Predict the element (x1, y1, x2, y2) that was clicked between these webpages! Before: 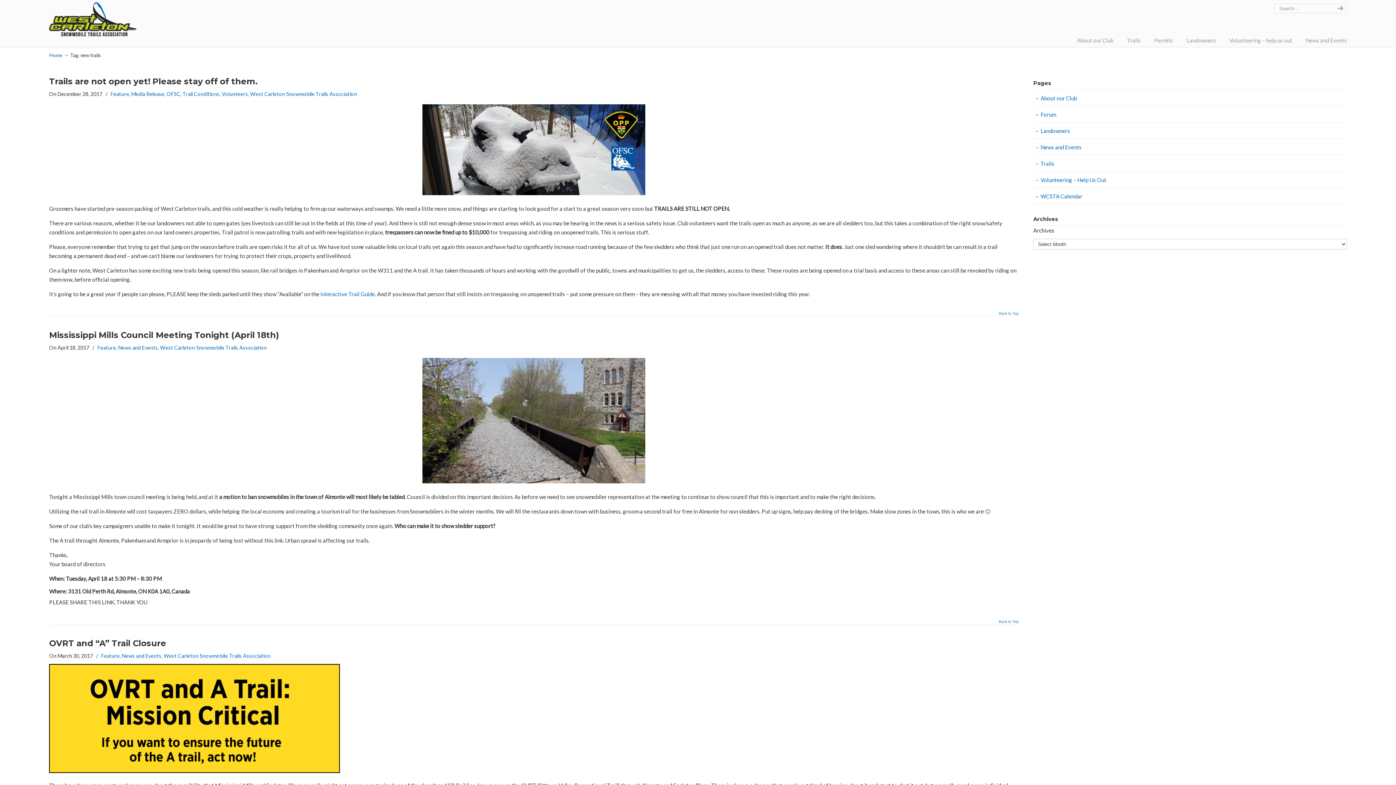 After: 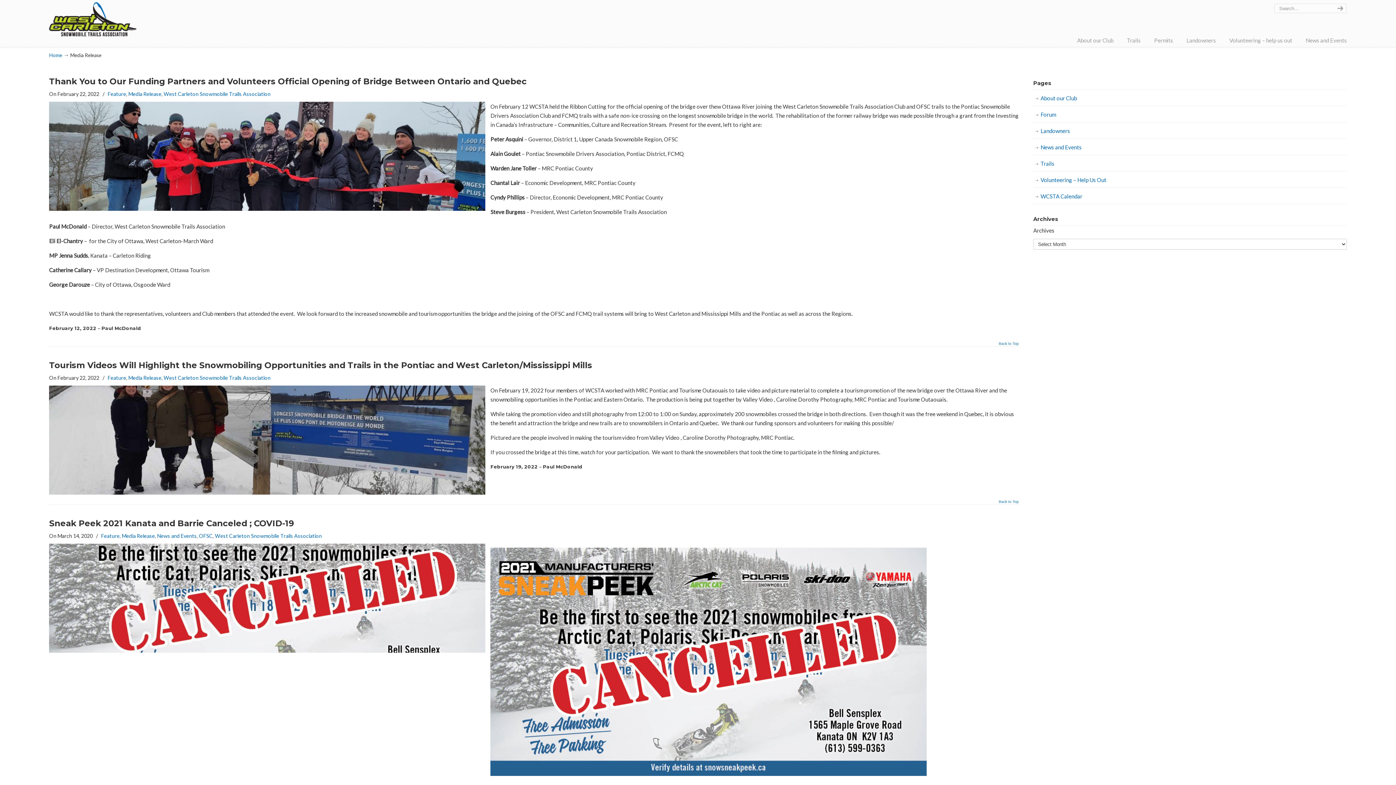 Action: bbox: (131, 89, 164, 98) label: Media Release